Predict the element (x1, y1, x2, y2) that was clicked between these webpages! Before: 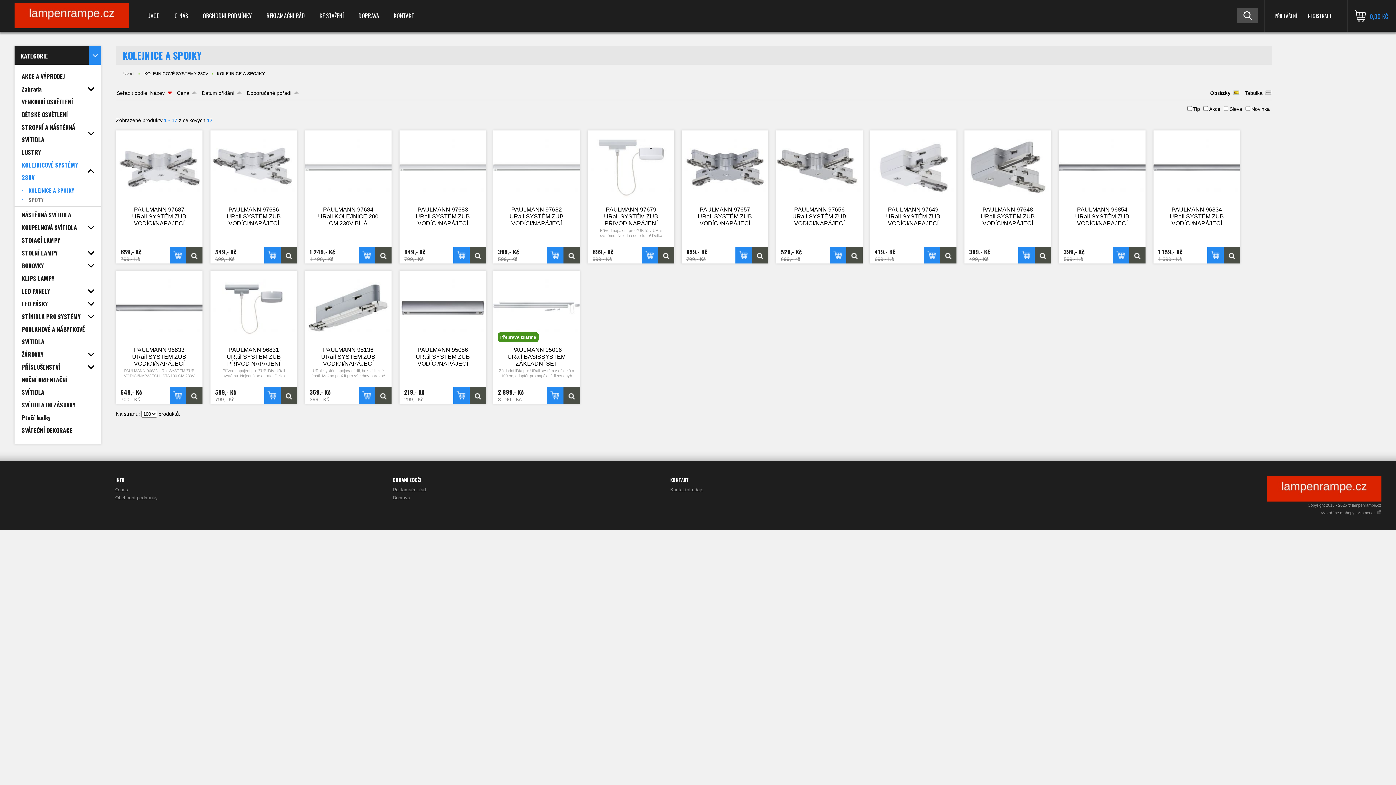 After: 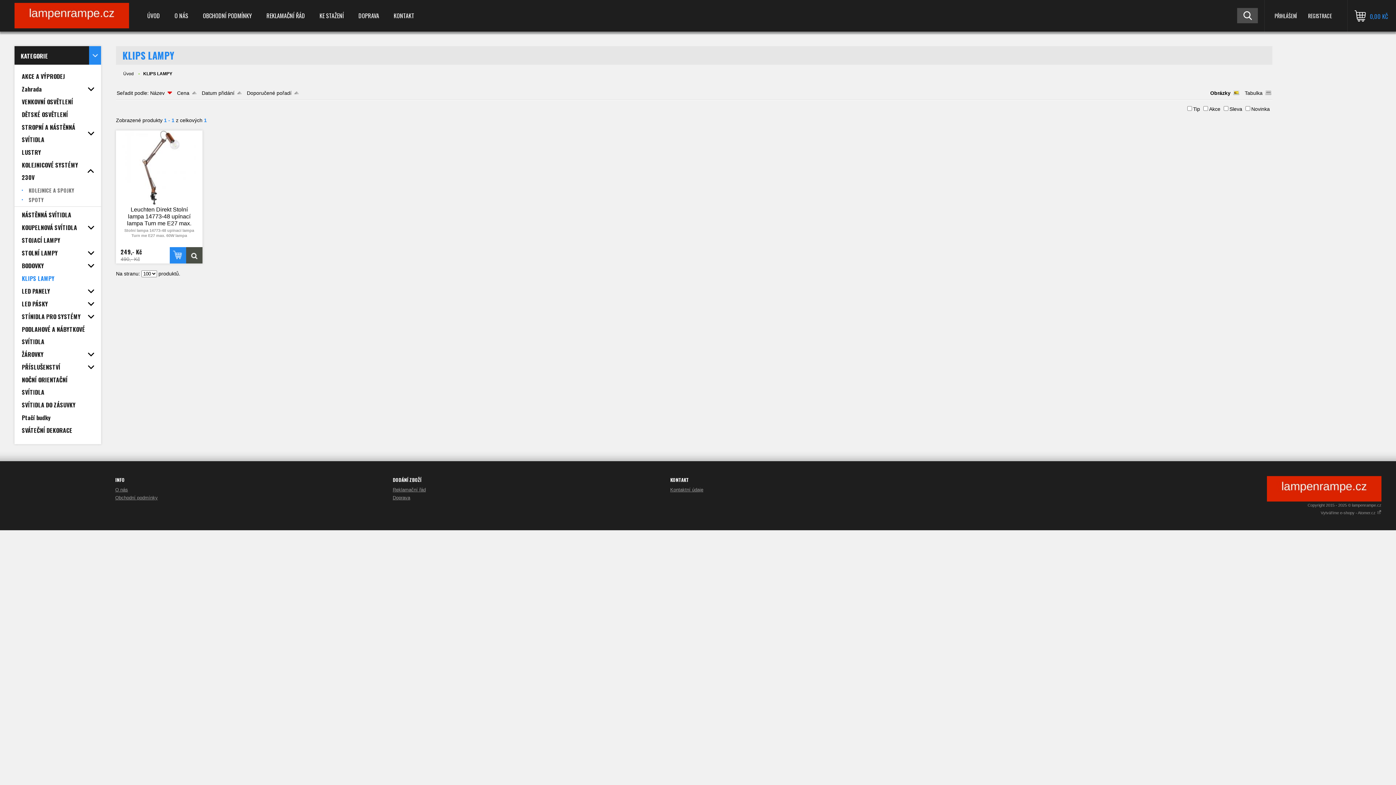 Action: bbox: (14, 272, 101, 285) label: KLIPS LAMPY